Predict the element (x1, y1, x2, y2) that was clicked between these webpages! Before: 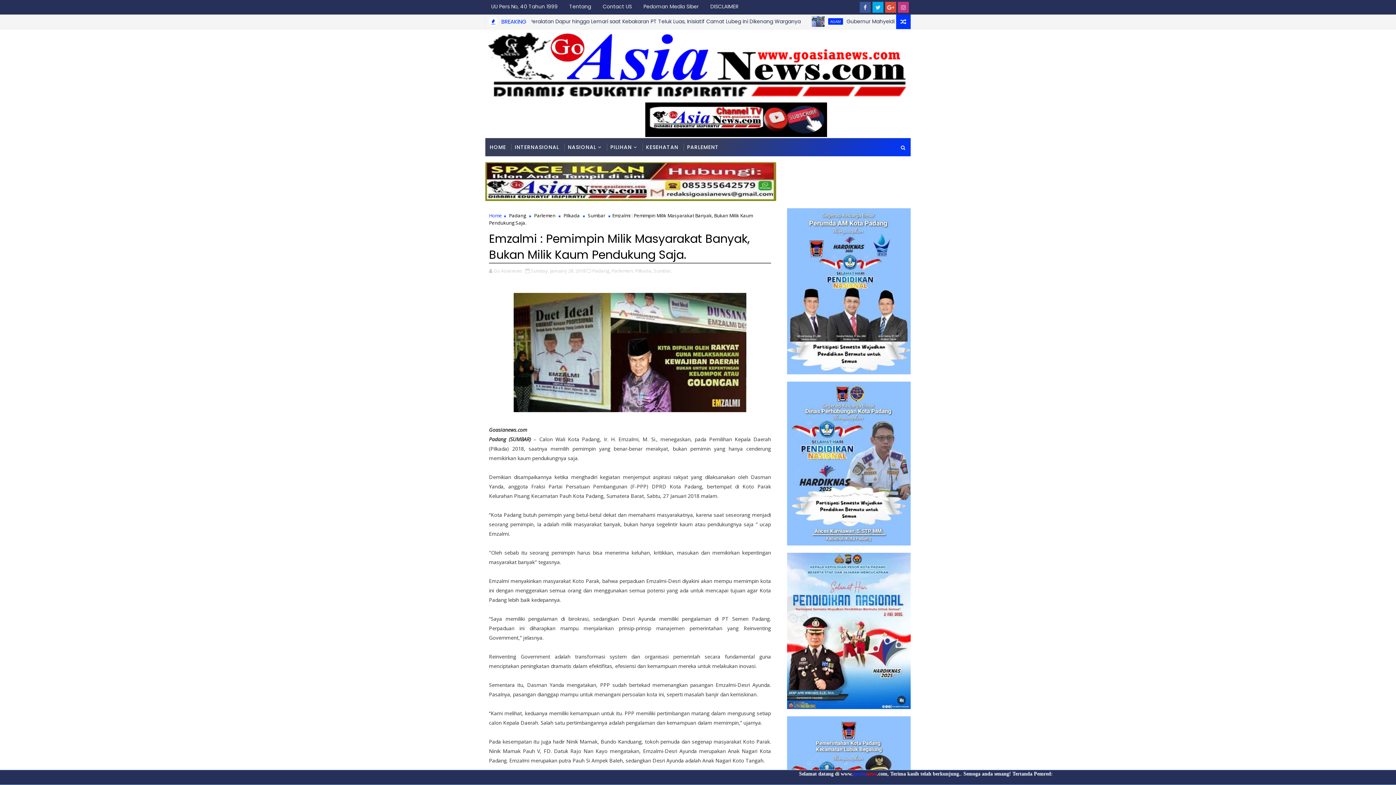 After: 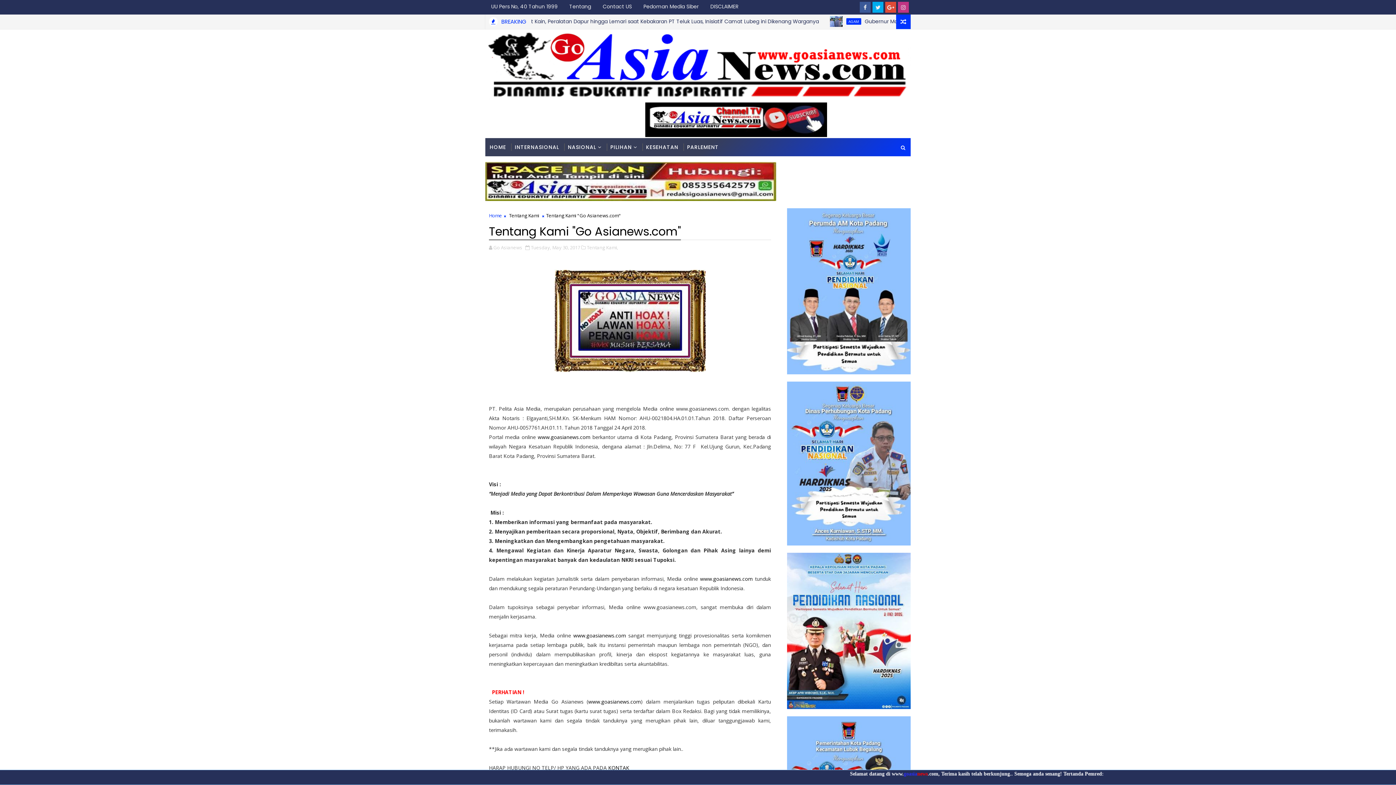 Action: bbox: (563, 0, 597, 13) label: Tentang